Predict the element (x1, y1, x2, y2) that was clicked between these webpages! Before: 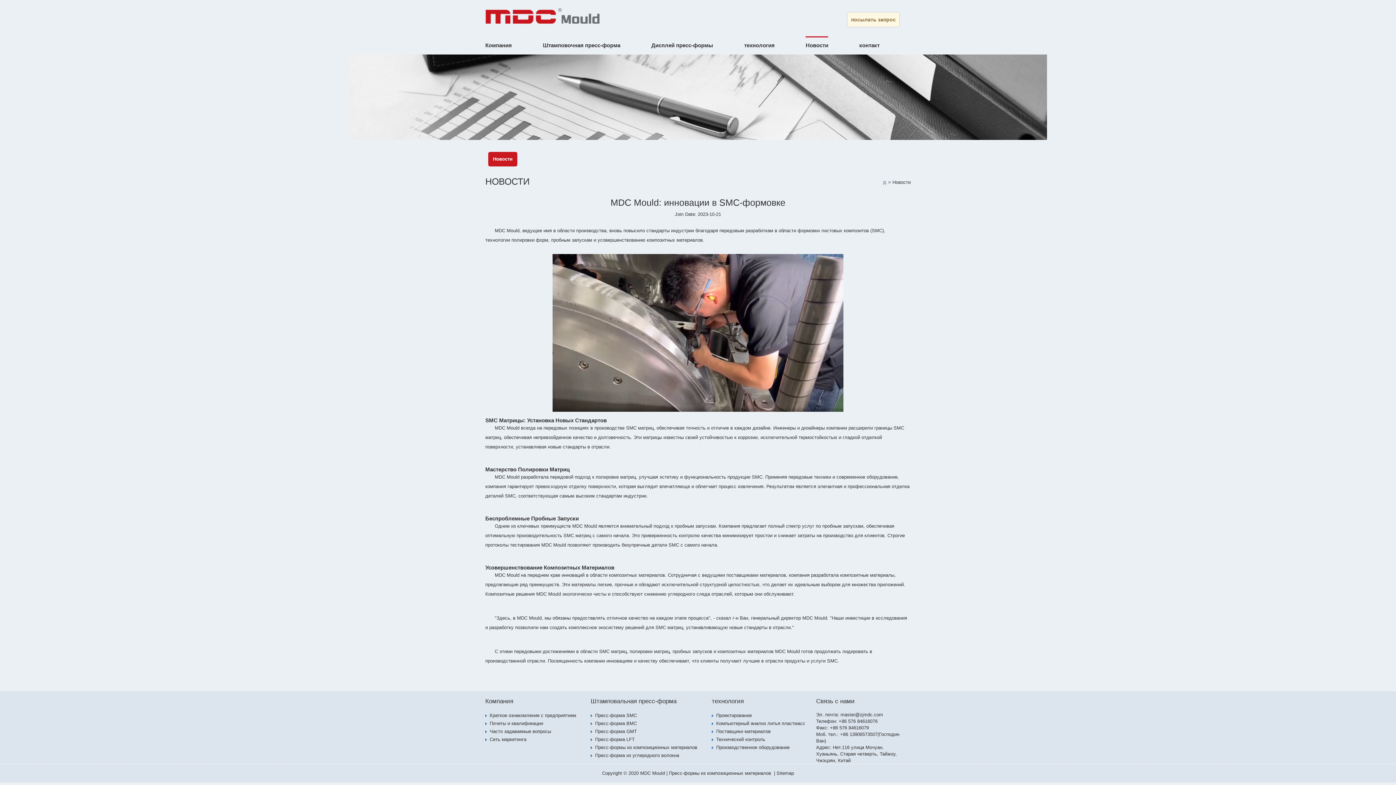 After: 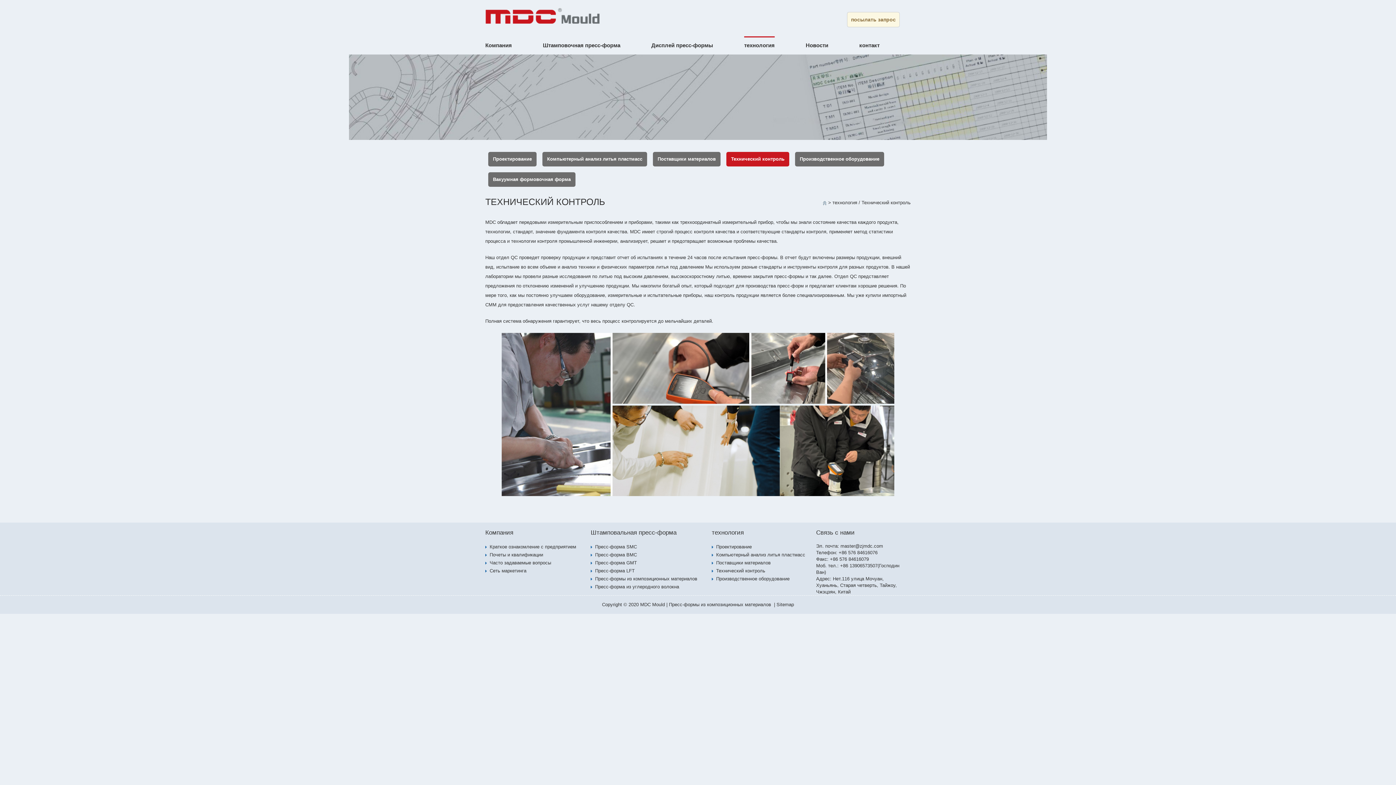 Action: label: Технический контроль bbox: (716, 737, 765, 742)